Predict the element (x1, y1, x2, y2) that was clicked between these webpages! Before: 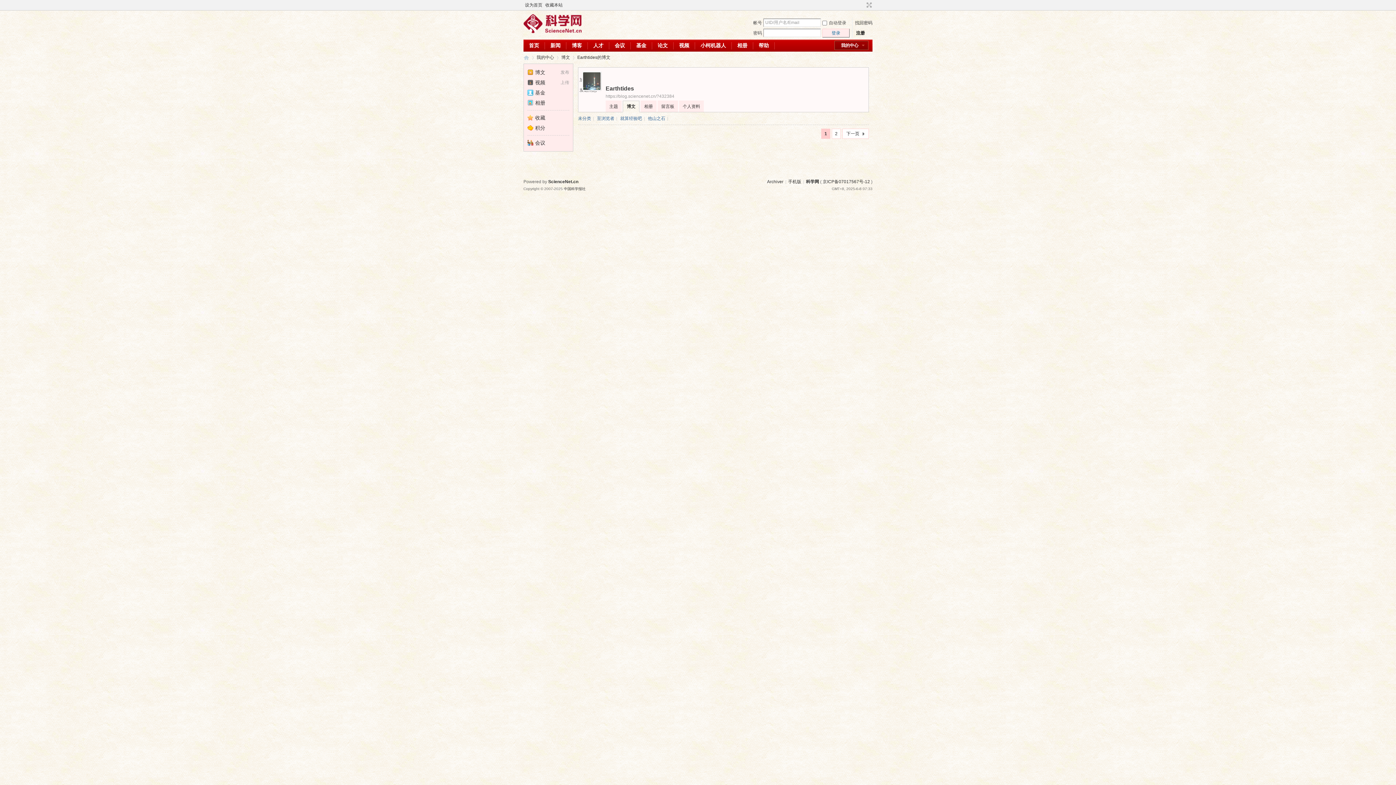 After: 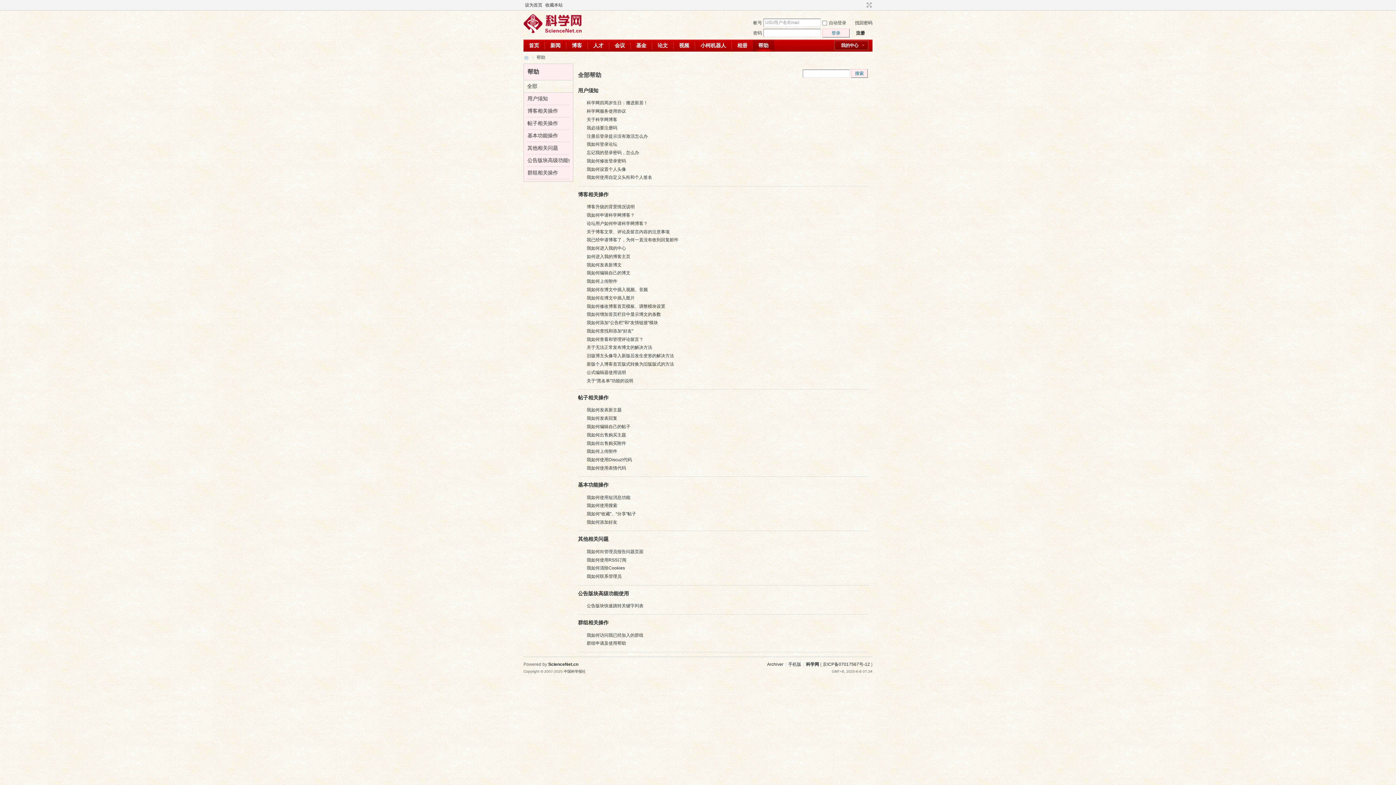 Action: label: 帮助Help bbox: (753, 39, 774, 51)